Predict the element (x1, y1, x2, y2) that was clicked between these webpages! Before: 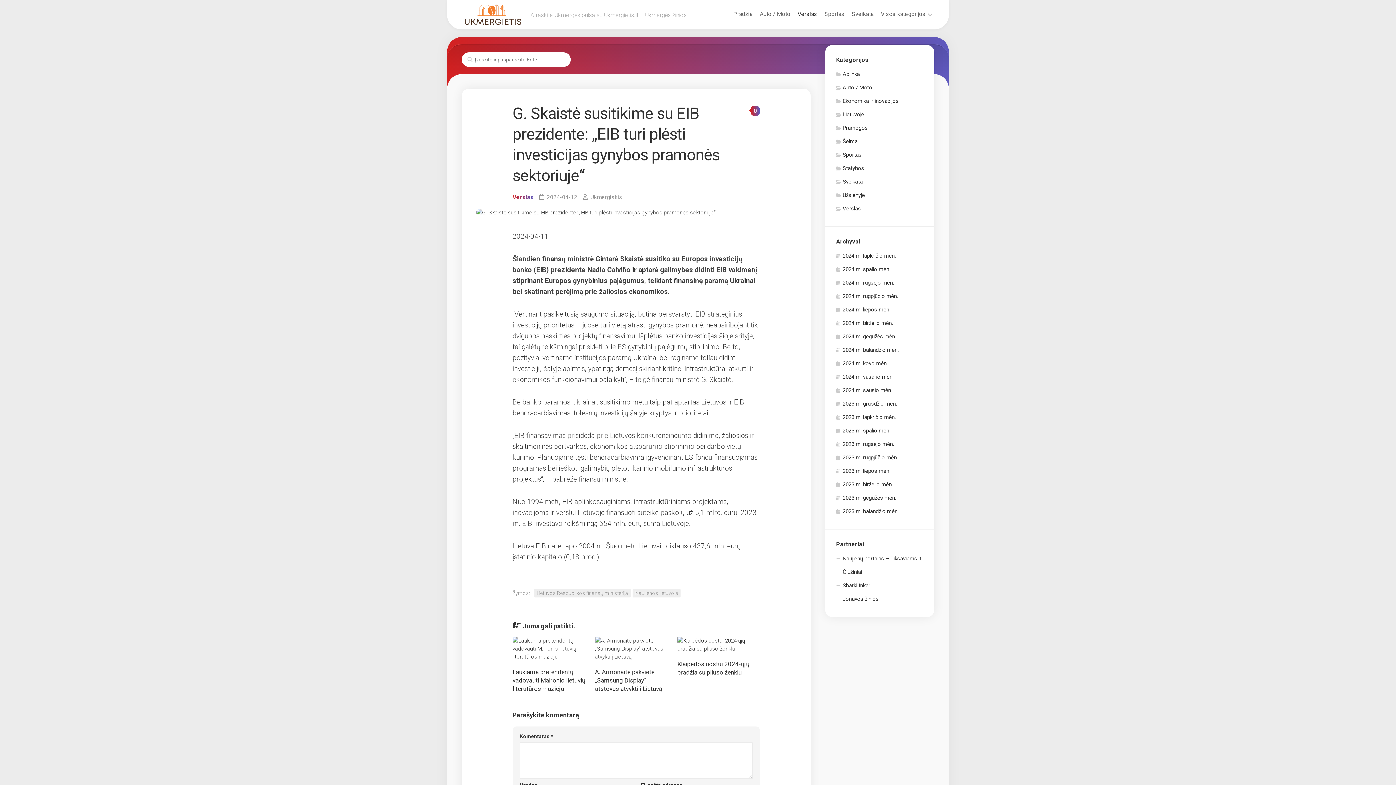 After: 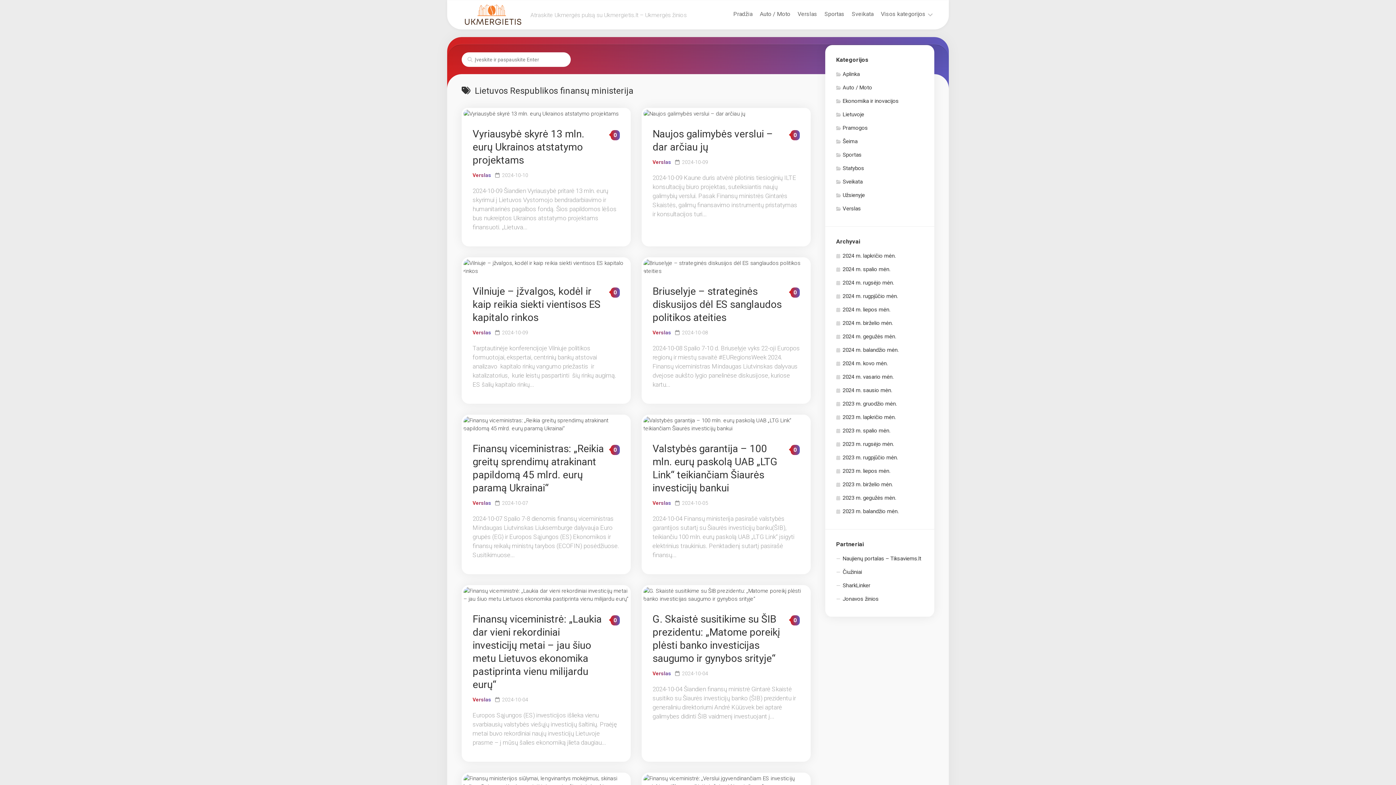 Action: label: Lietuvos Respublikos finansų ministerija bbox: (534, 589, 630, 597)